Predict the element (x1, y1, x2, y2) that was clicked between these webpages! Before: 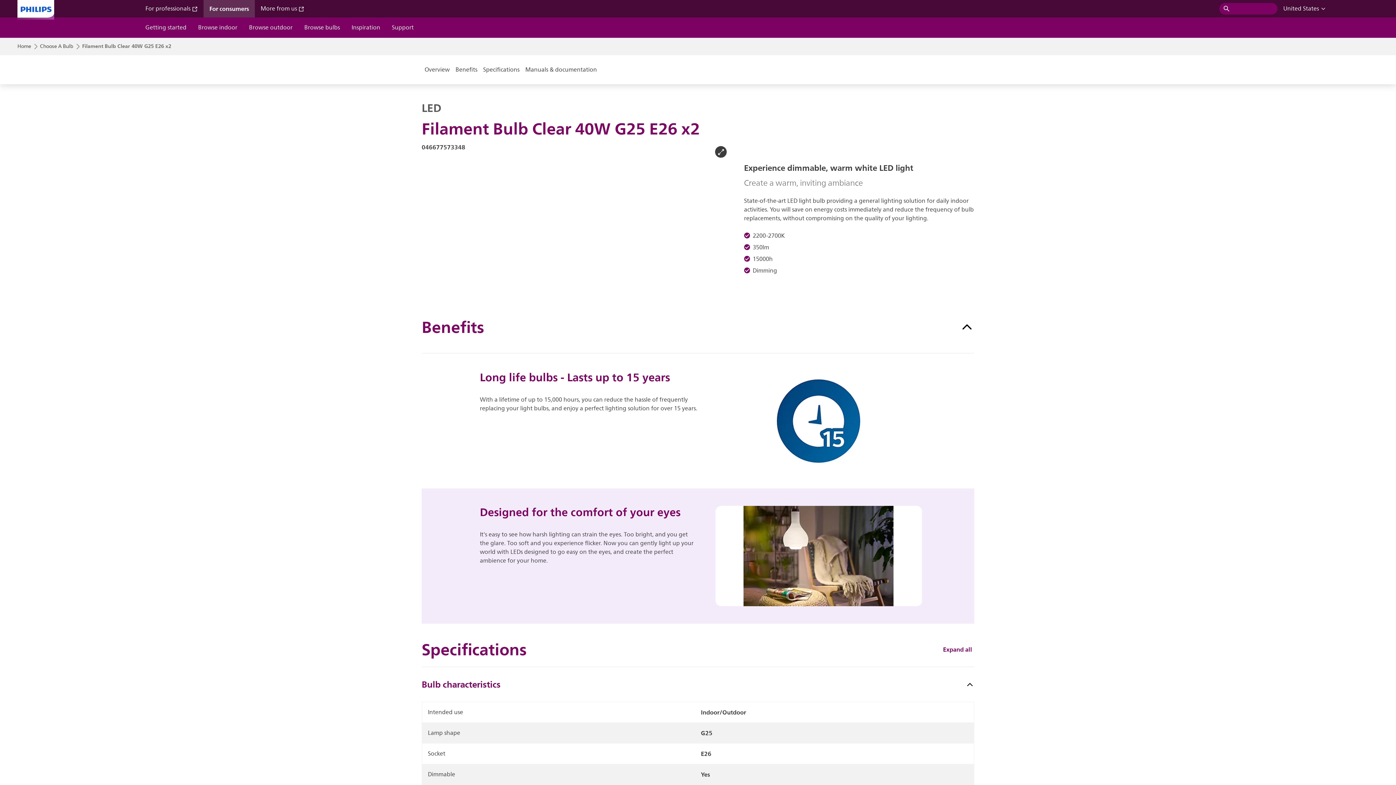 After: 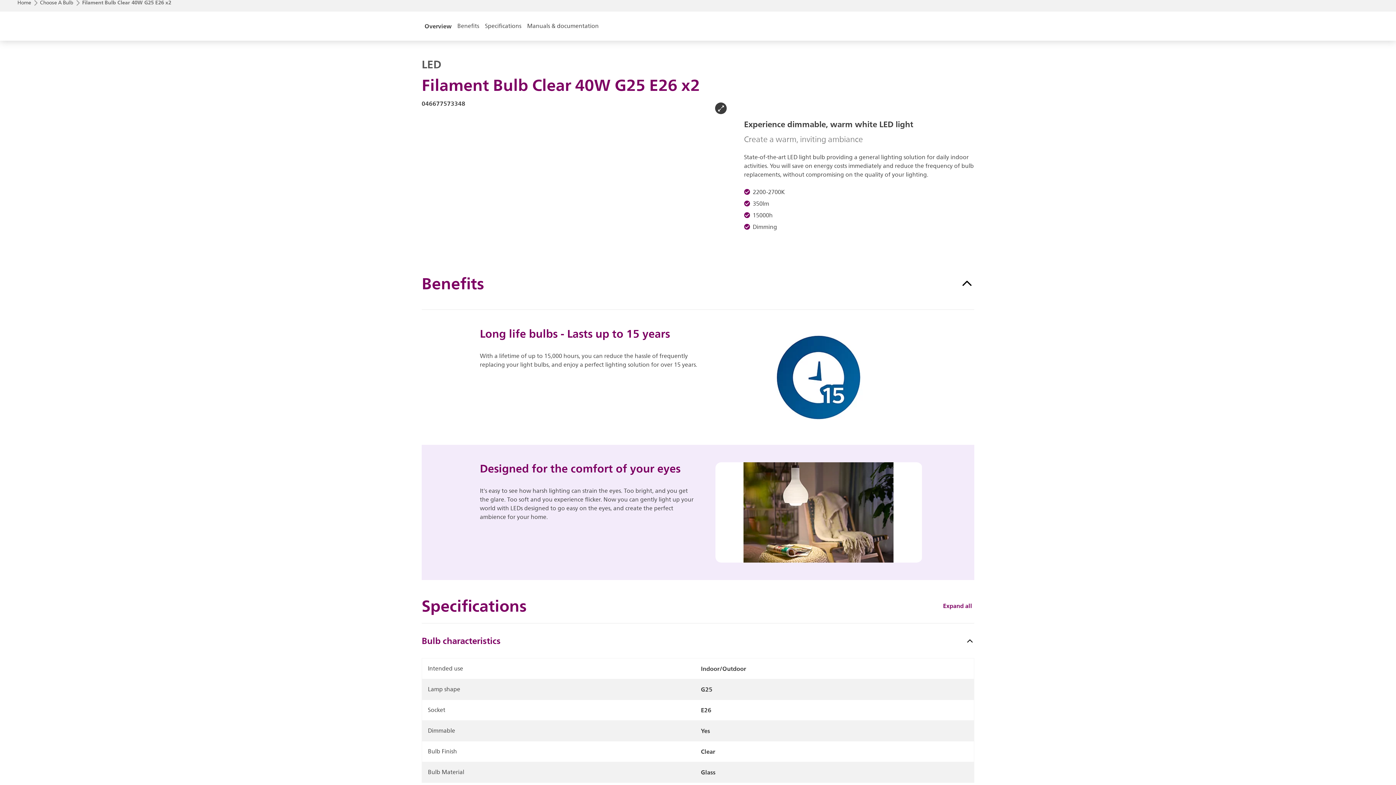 Action: bbox: (421, 55, 452, 84) label: Overview